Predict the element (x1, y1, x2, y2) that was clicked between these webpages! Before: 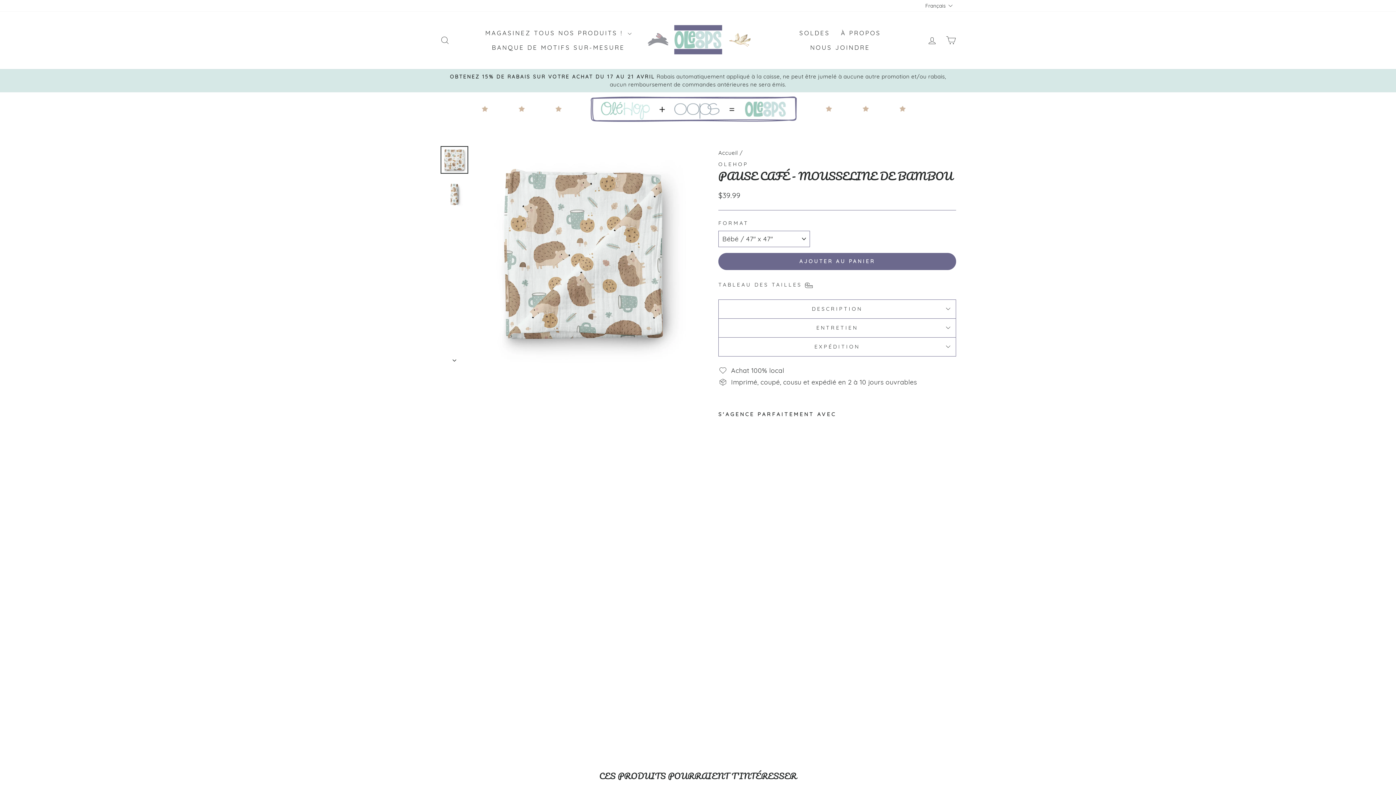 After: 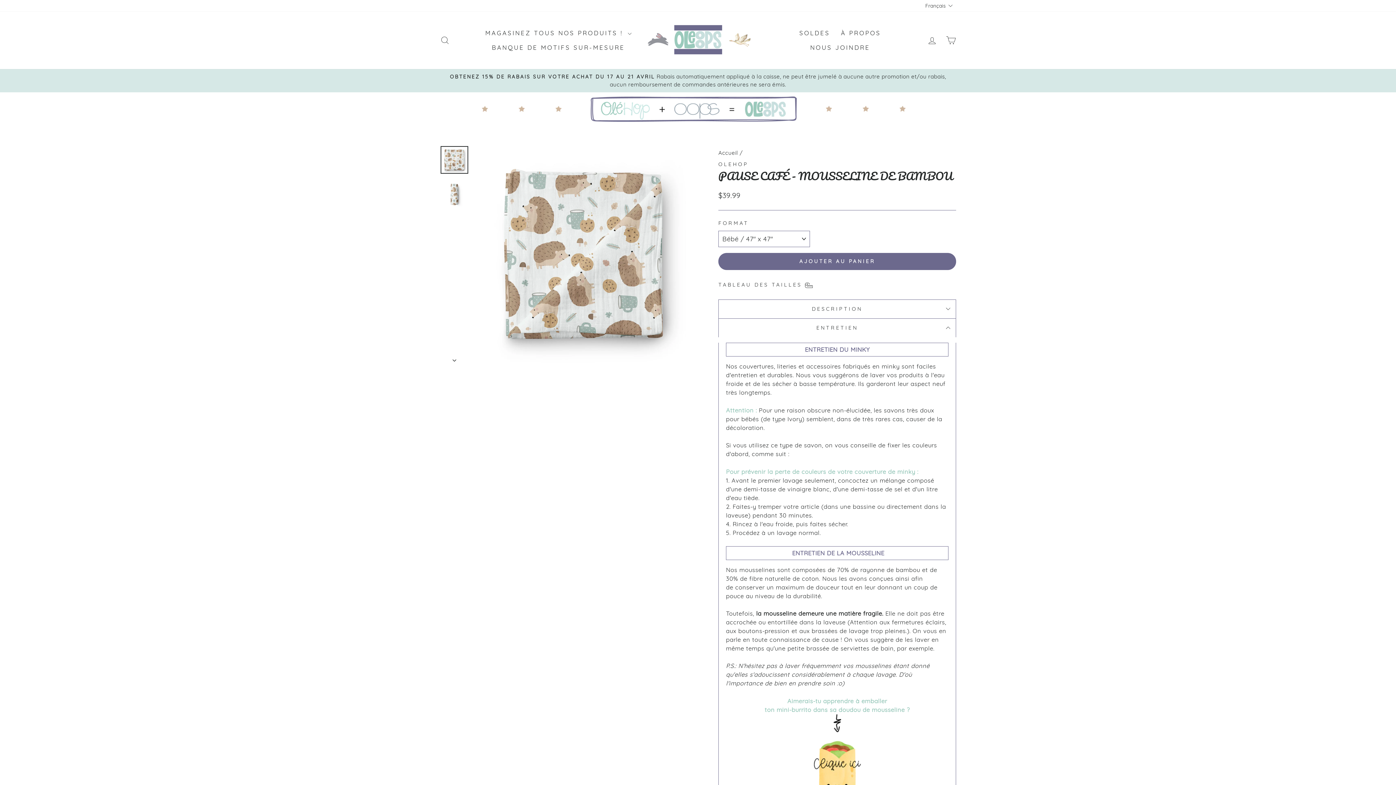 Action: label: ENTRETIEN bbox: (718, 318, 956, 337)